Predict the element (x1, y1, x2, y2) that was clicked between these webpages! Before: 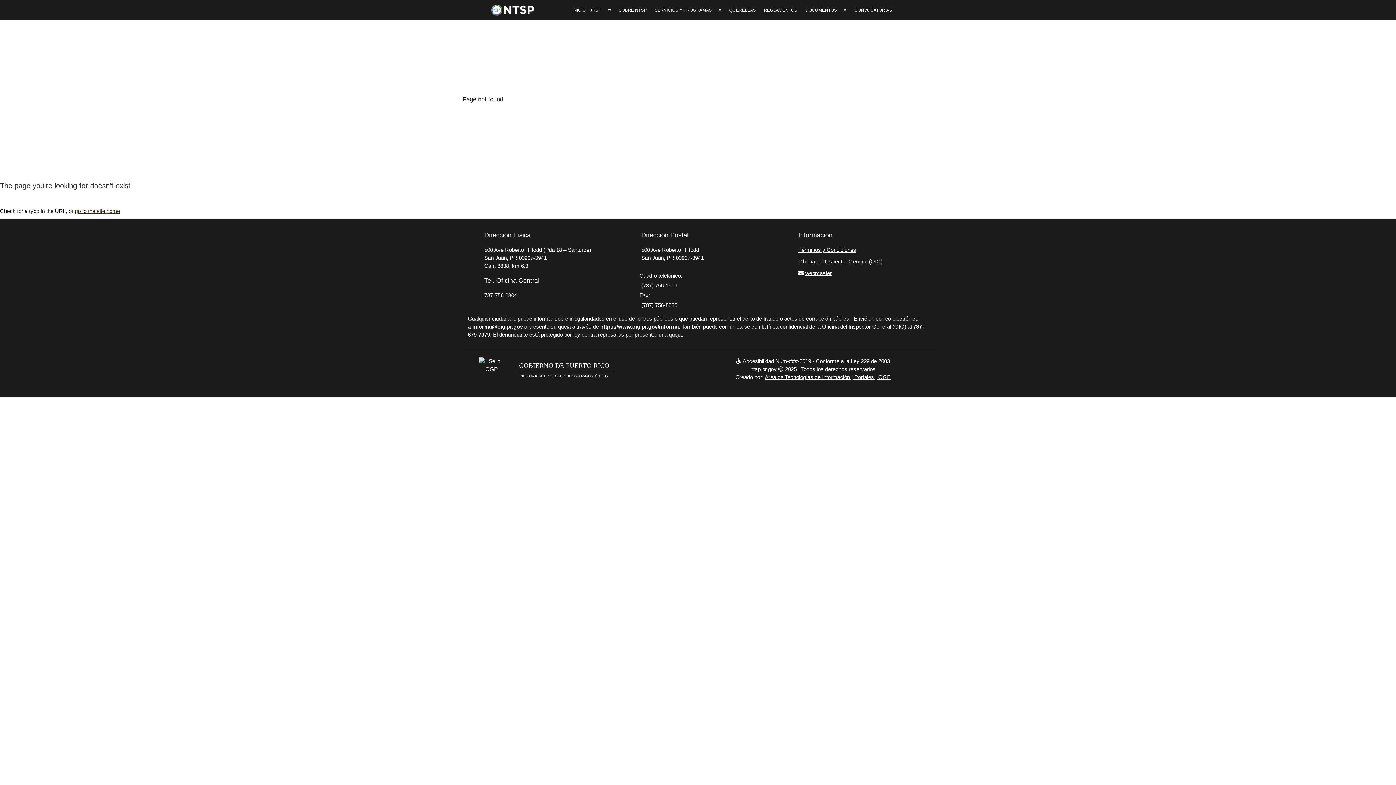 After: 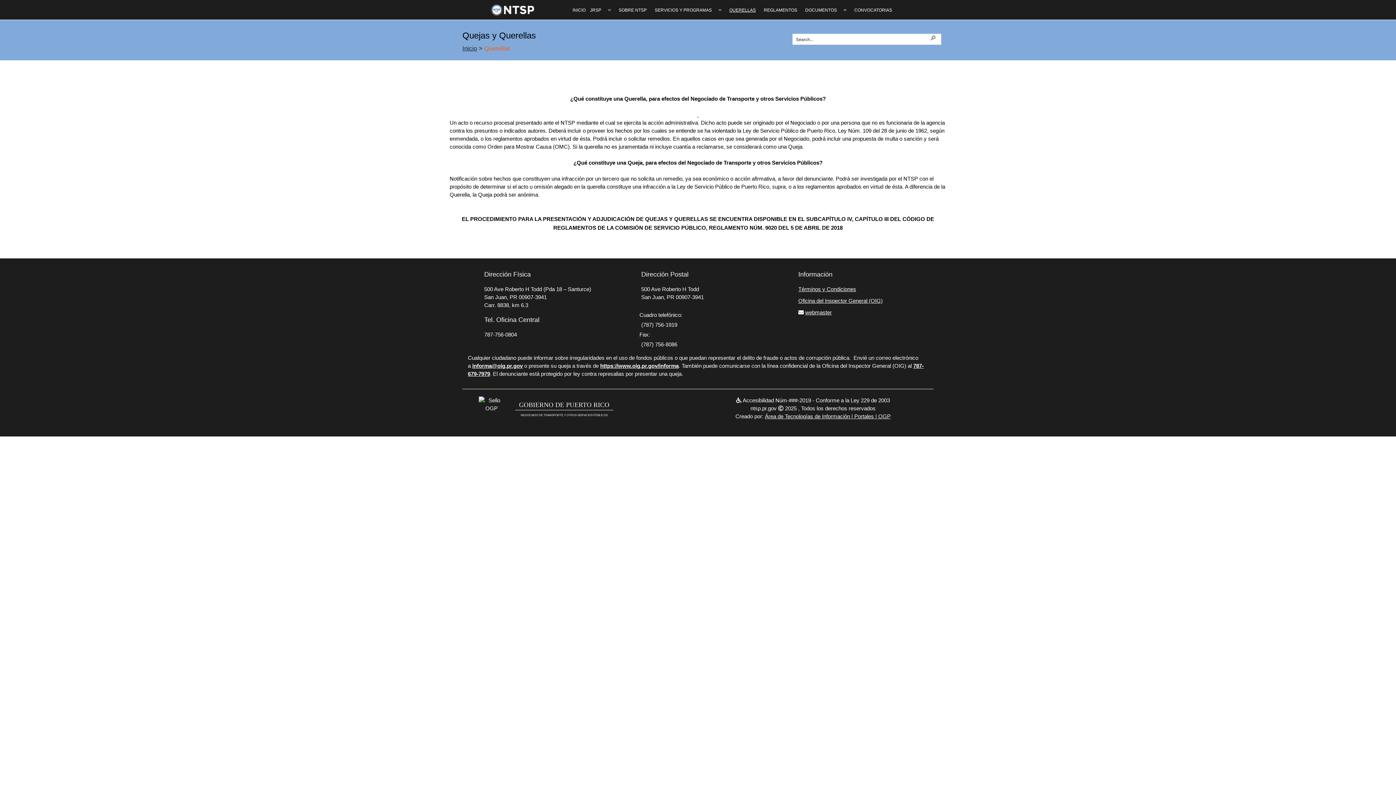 Action: label: QUERELLAS bbox: (729, 2, 756, 18)